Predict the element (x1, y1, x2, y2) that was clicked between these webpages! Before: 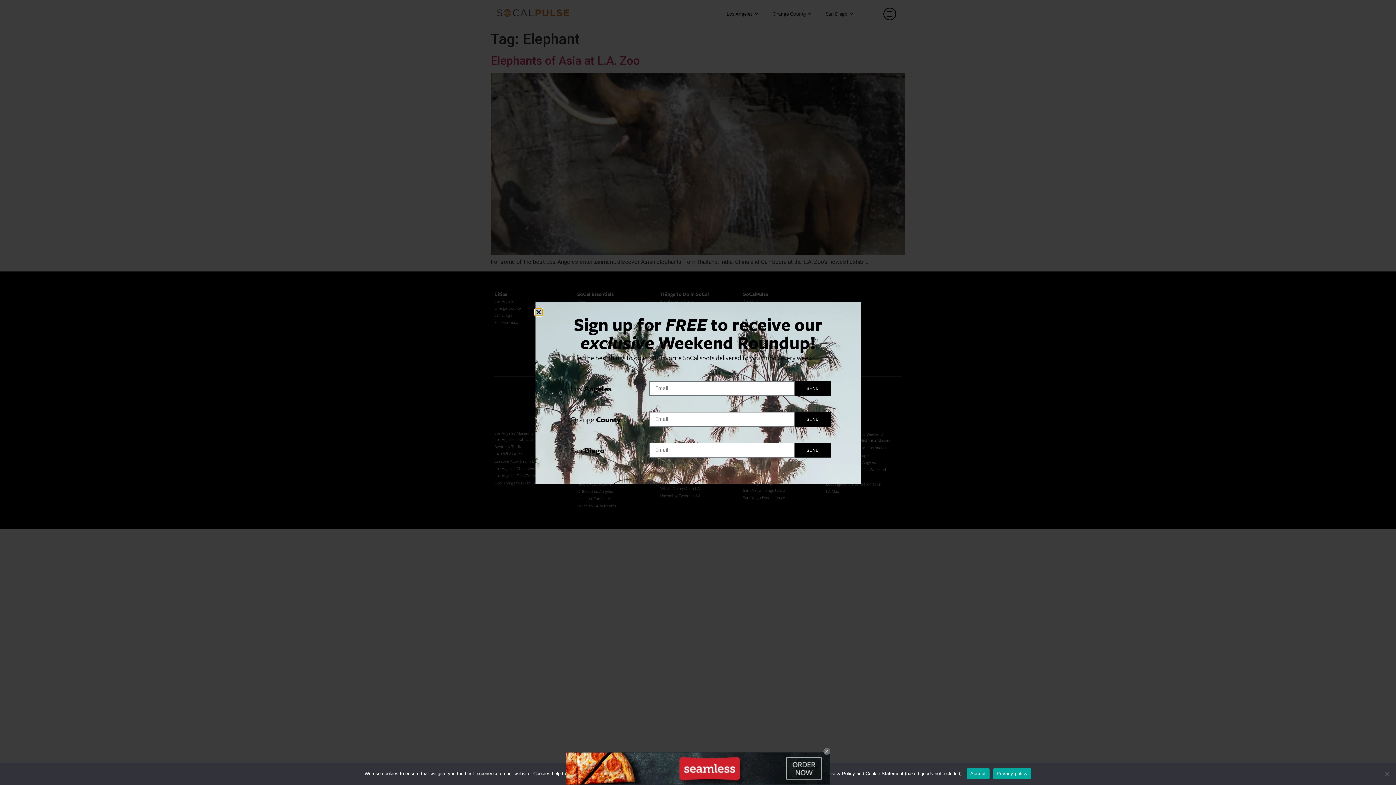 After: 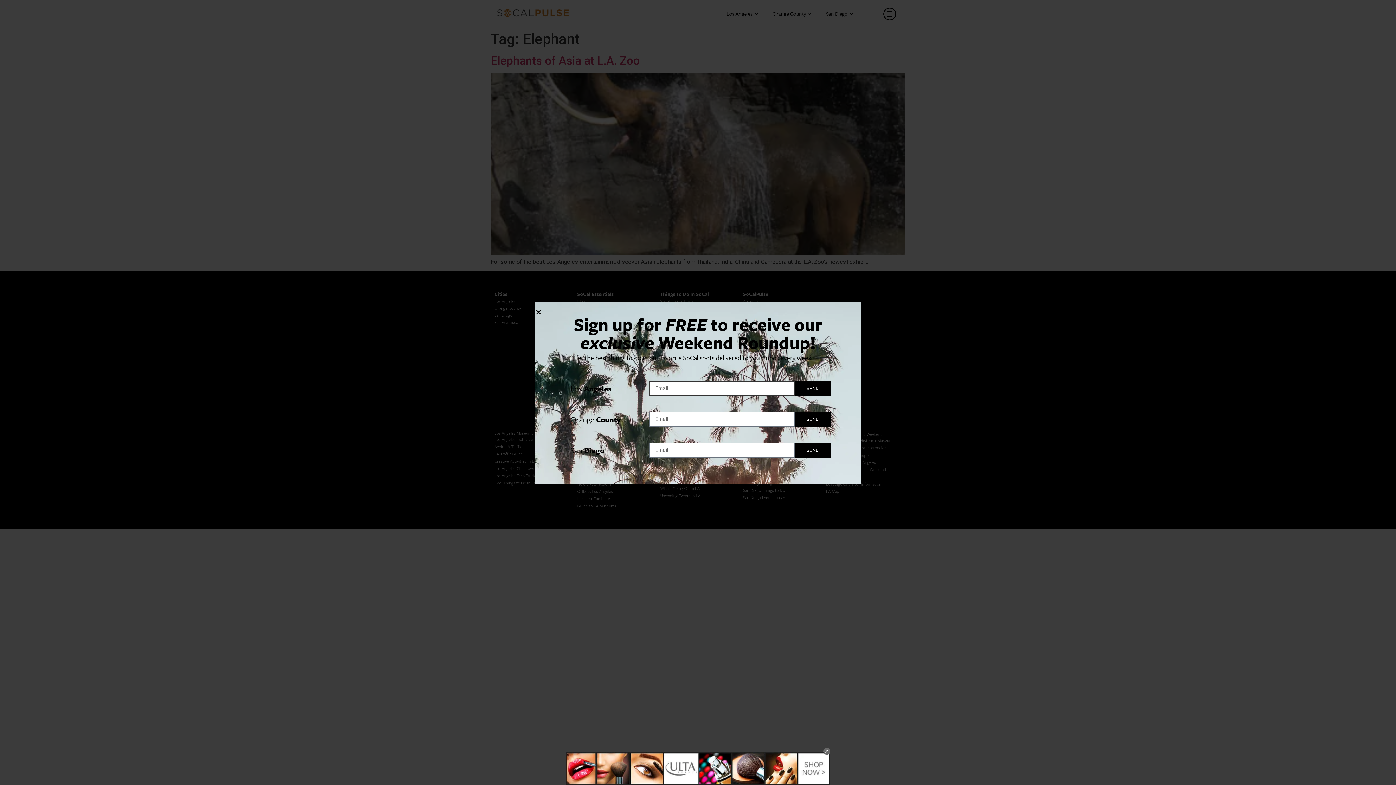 Action: label: SEND bbox: (794, 381, 831, 395)